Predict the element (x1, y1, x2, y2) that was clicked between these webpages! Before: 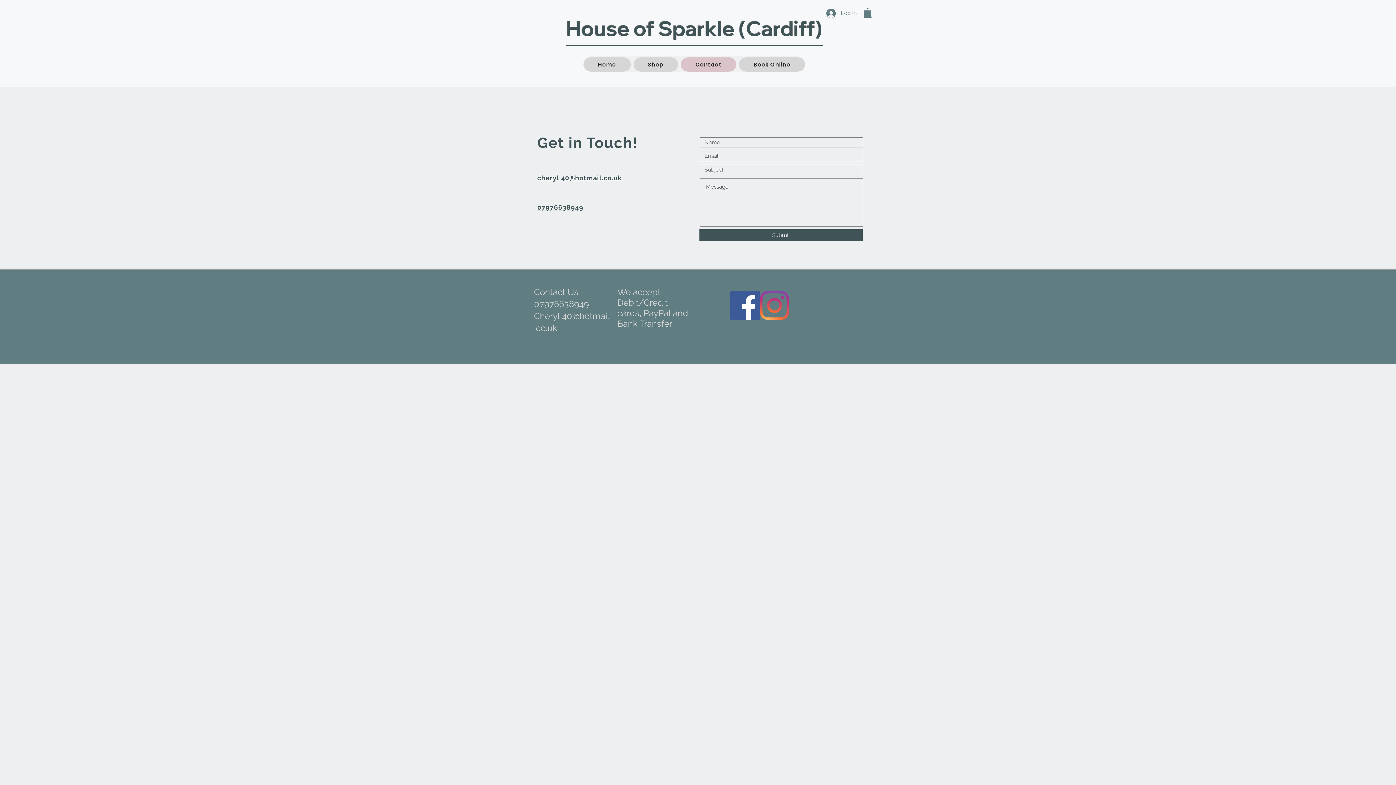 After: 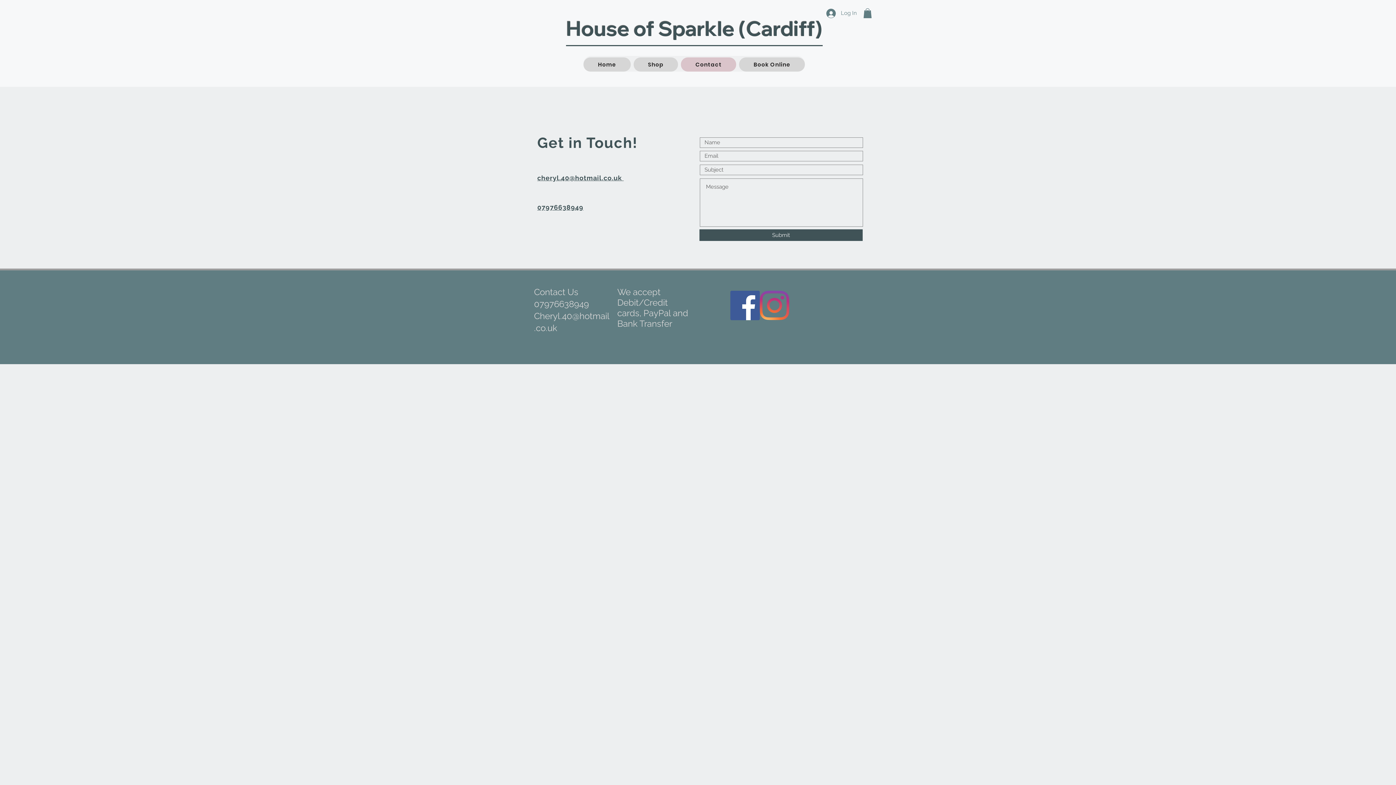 Action: bbox: (760, 291, 789, 320) label: Instagram